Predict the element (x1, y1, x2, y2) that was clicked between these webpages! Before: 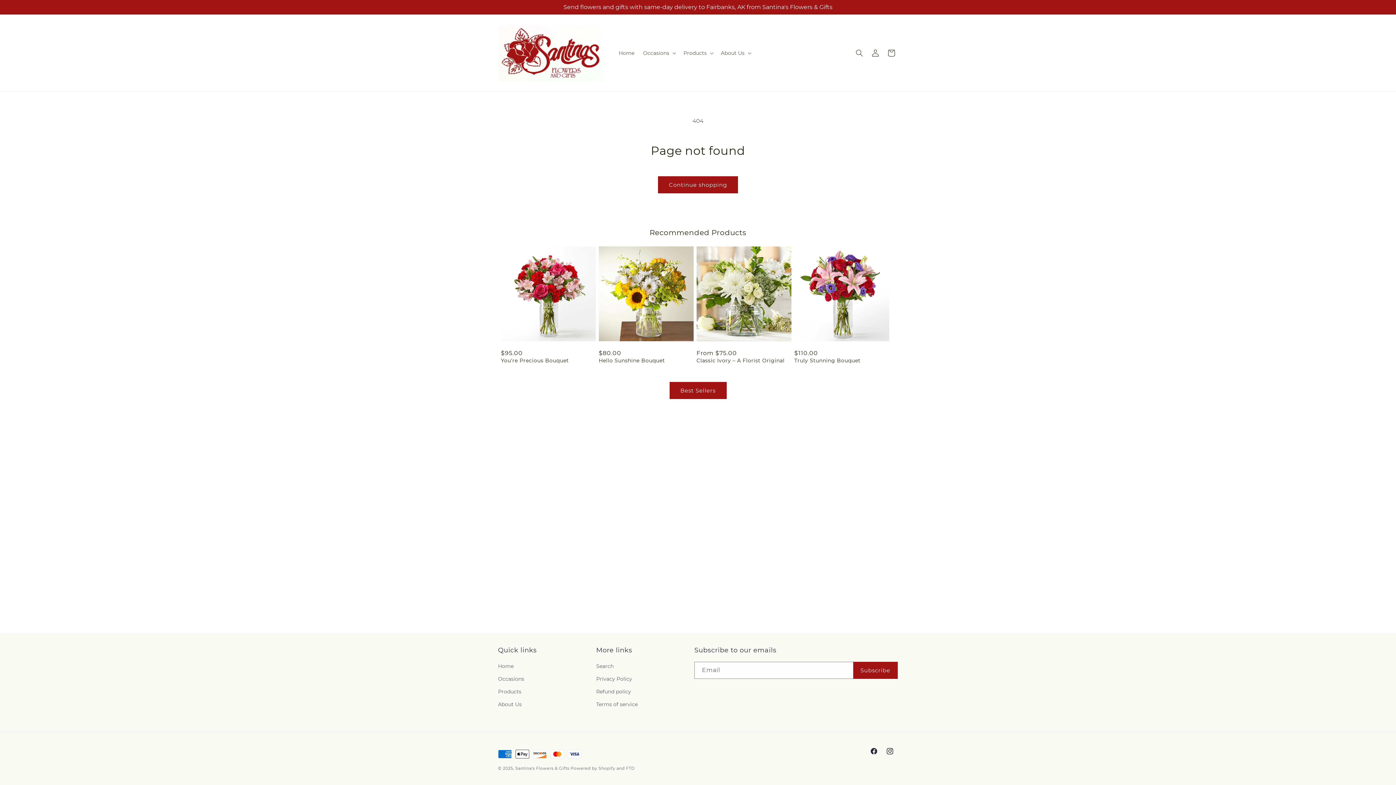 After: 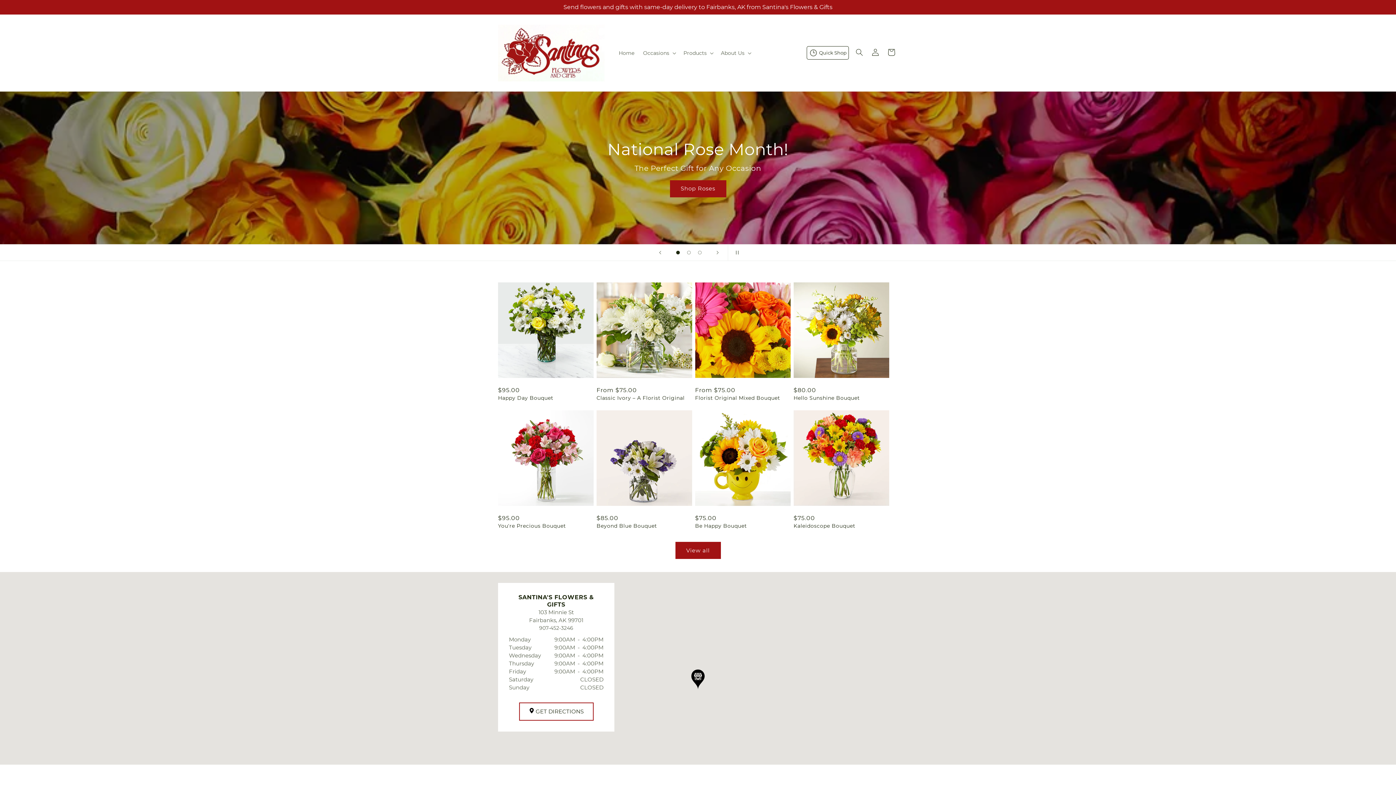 Action: bbox: (495, 21, 607, 84)